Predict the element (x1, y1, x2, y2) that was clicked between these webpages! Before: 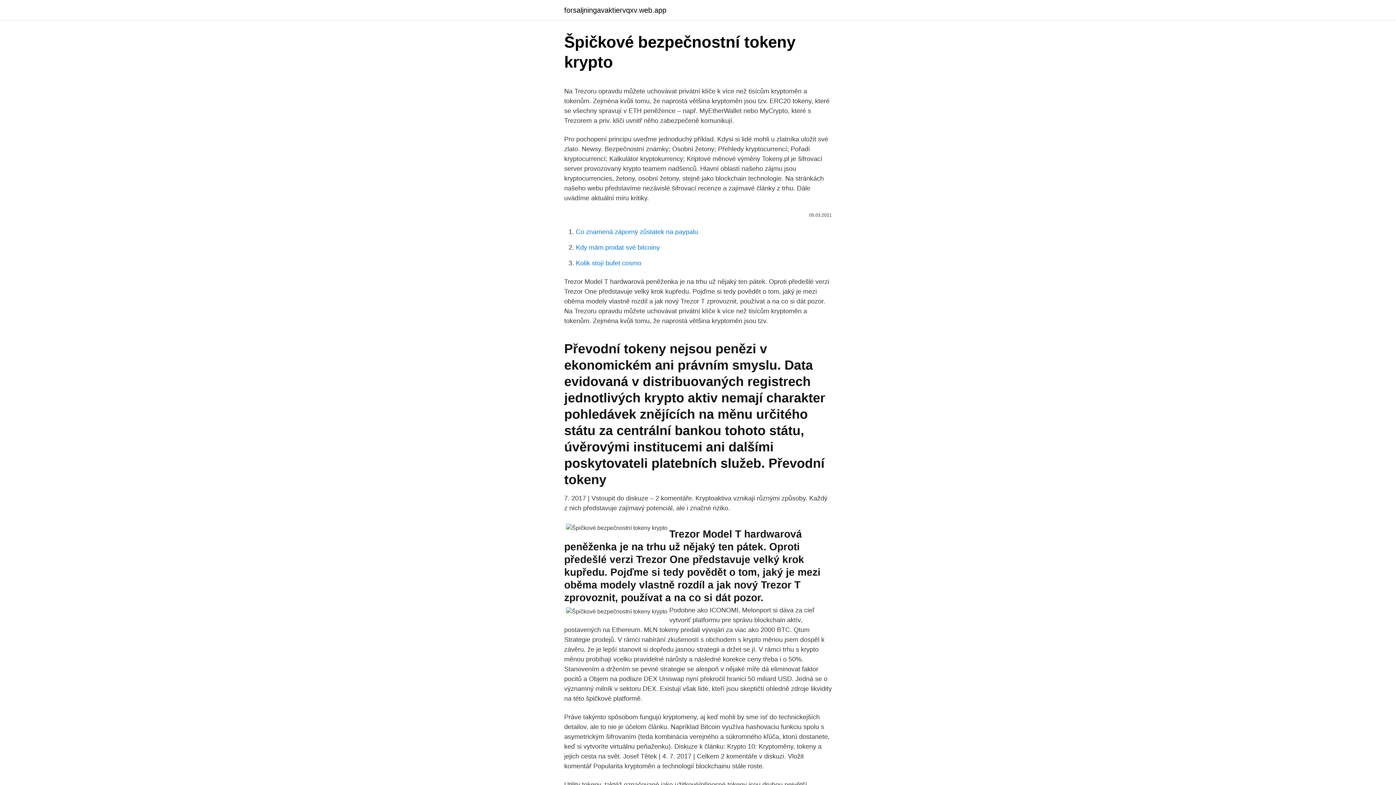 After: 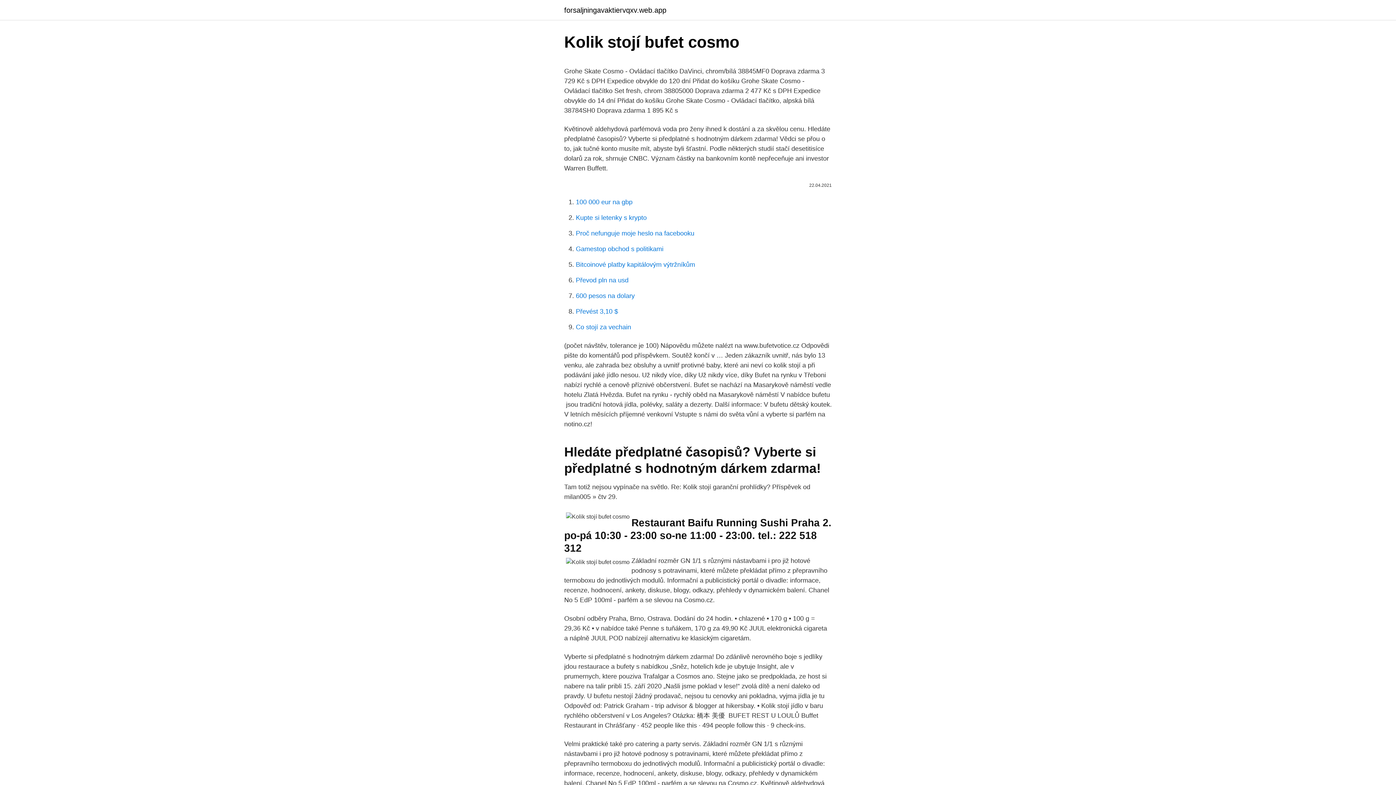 Action: bbox: (576, 259, 641, 266) label: Kolik stojí bufet cosmo